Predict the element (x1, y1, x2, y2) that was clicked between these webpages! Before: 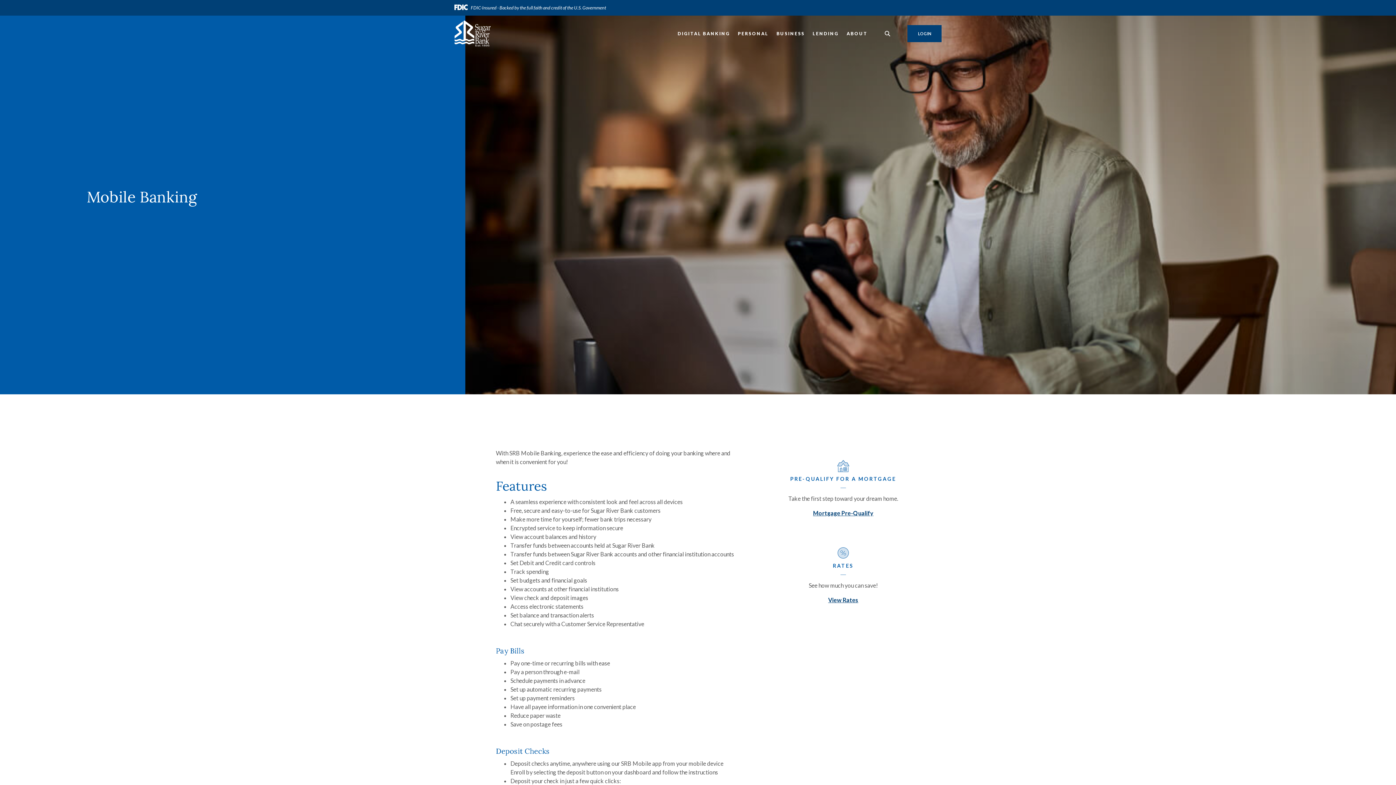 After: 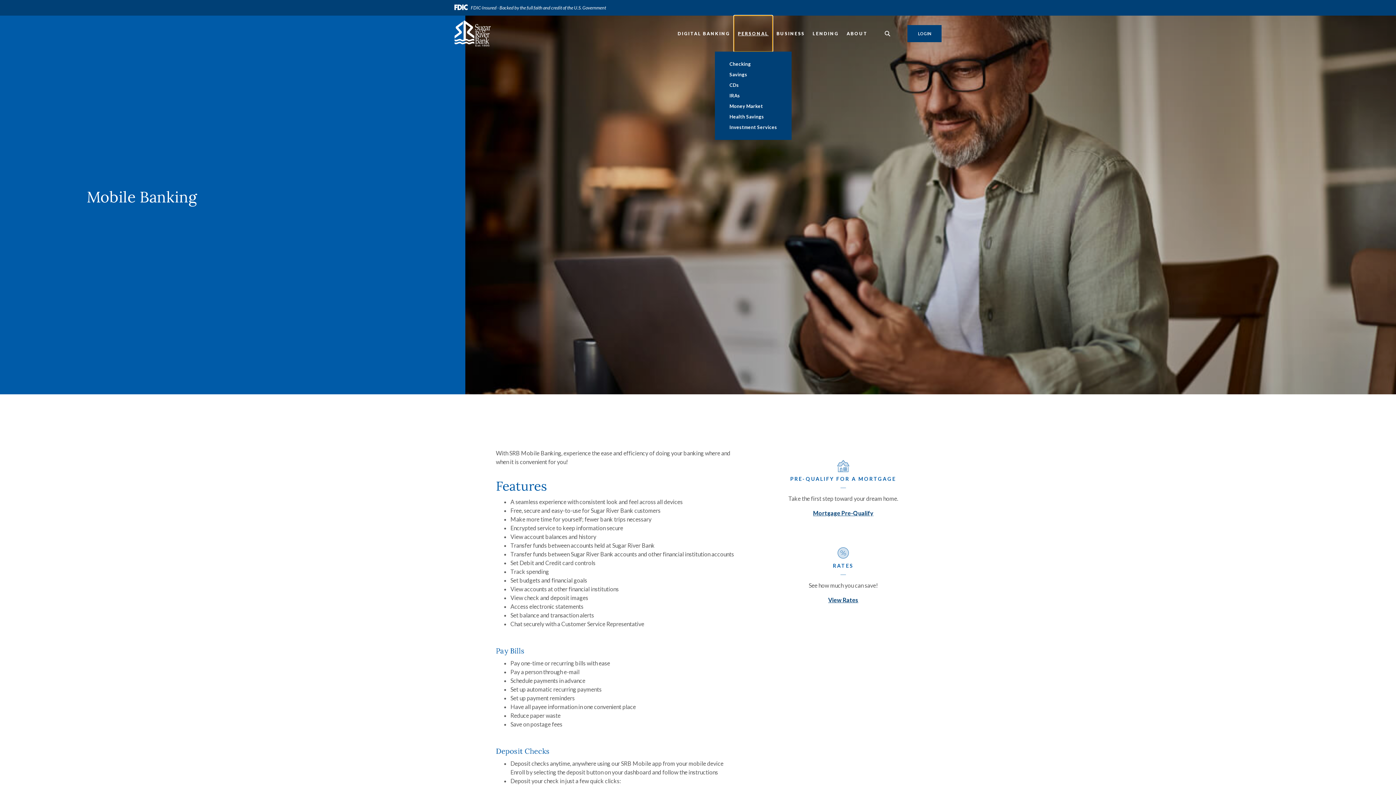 Action: label: PERSONAL bbox: (734, 15, 772, 51)